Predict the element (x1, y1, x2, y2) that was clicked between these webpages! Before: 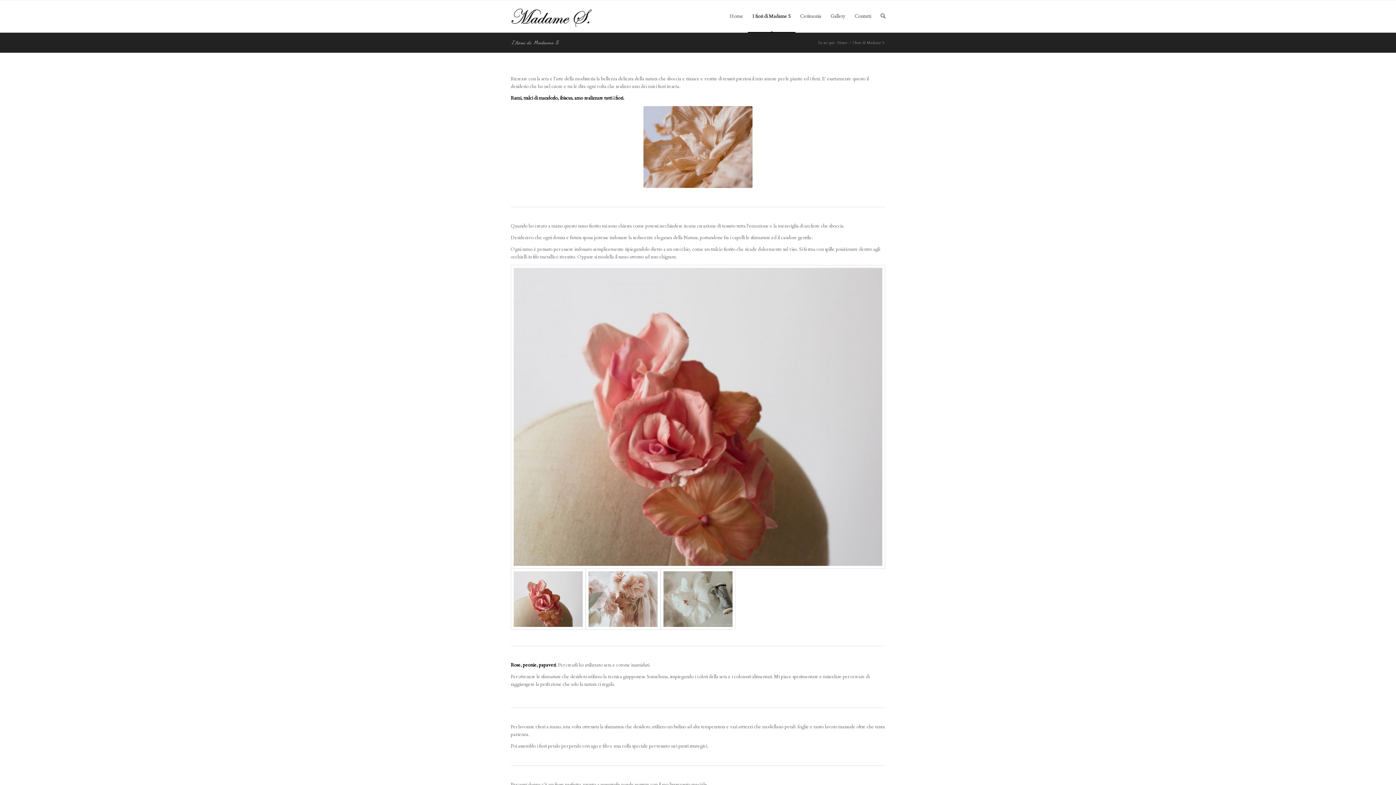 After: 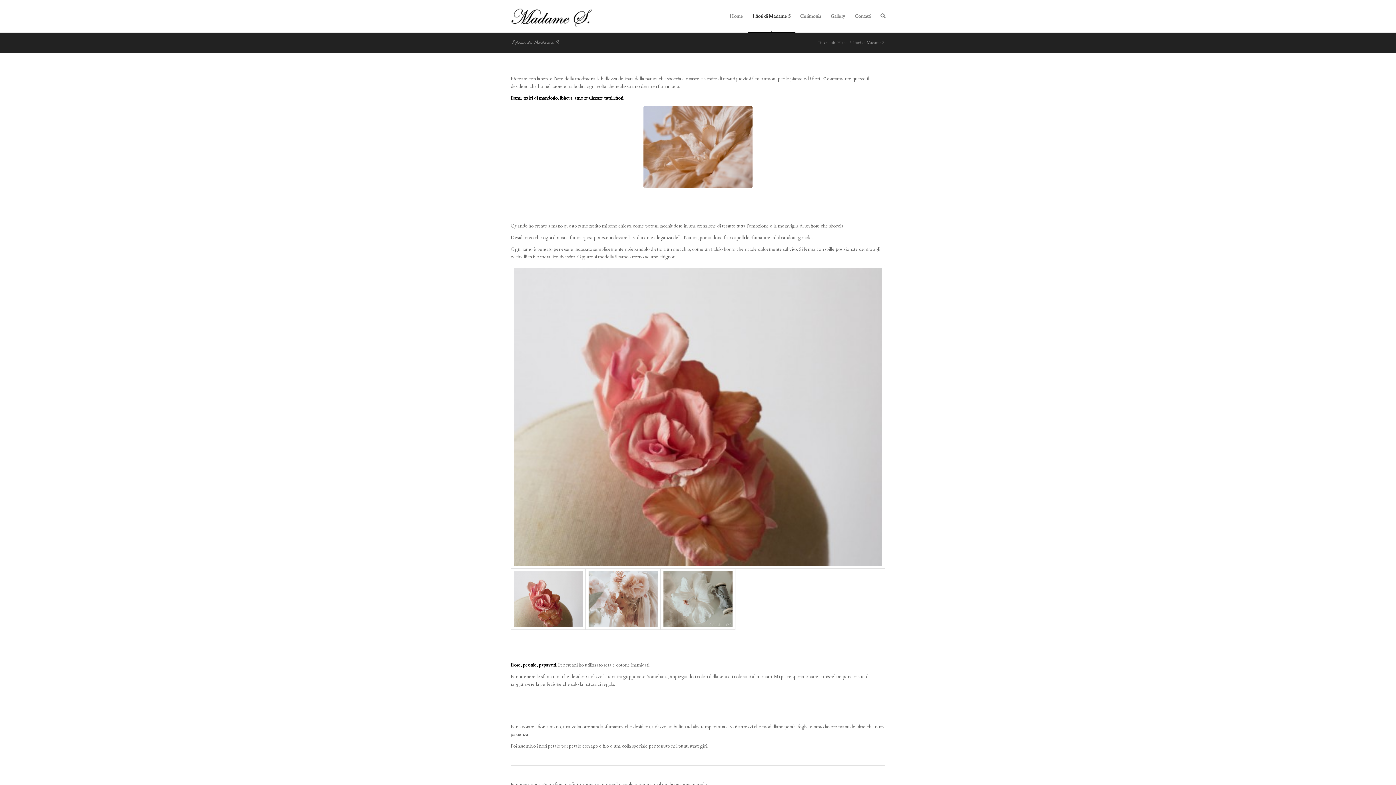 Action: label: I fiori di Madame S bbox: (748, 0, 795, 32)